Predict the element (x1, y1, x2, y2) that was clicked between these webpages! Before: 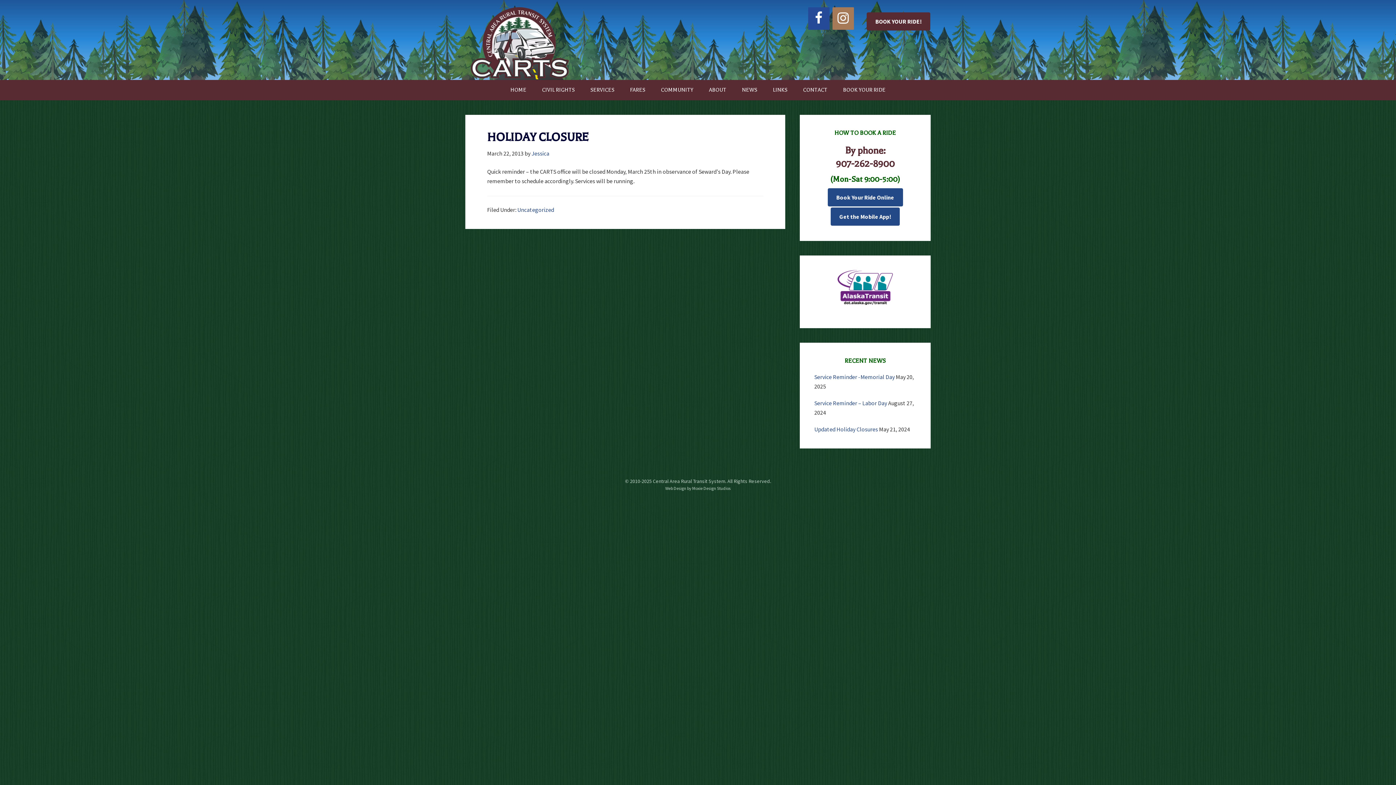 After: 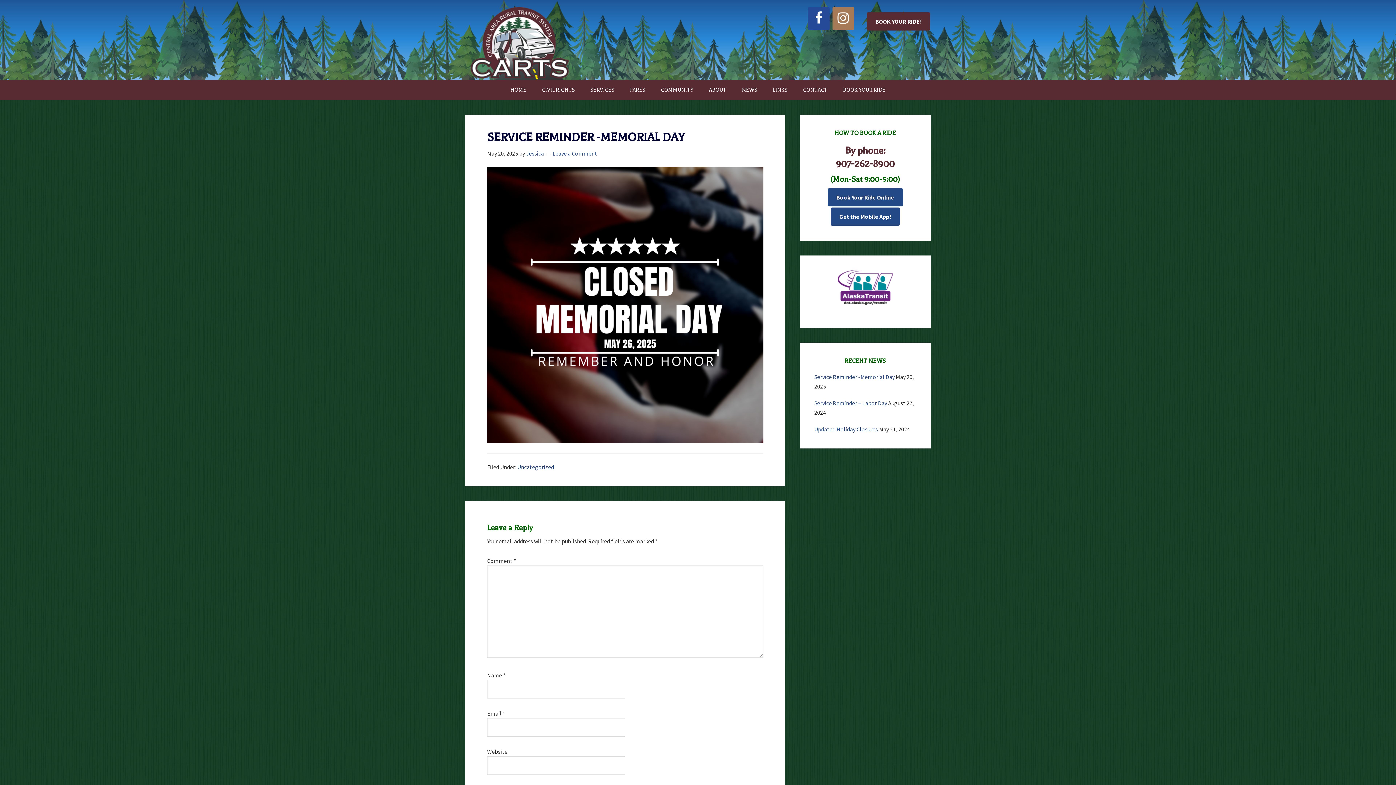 Action: bbox: (814, 373, 894, 380) label: Service Reminder -Memorial Day